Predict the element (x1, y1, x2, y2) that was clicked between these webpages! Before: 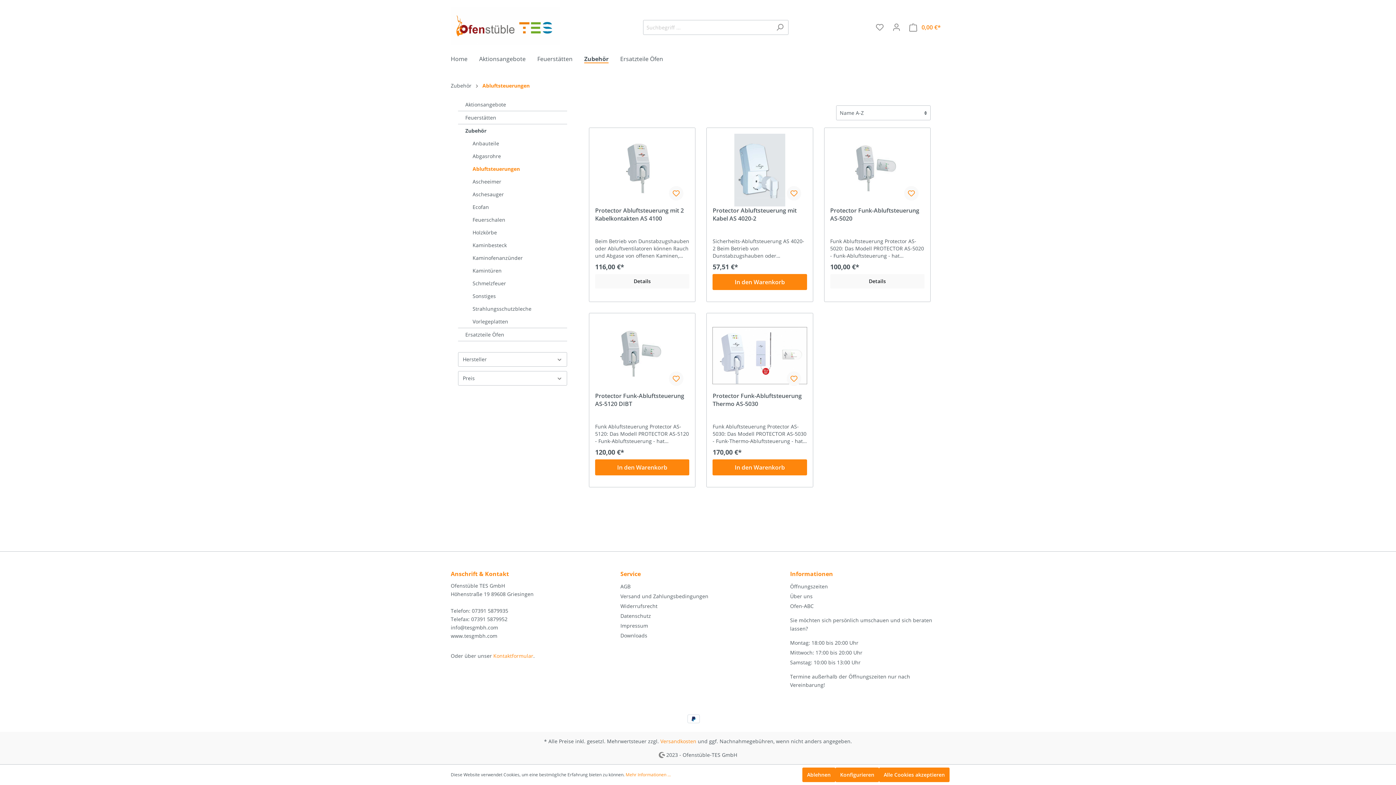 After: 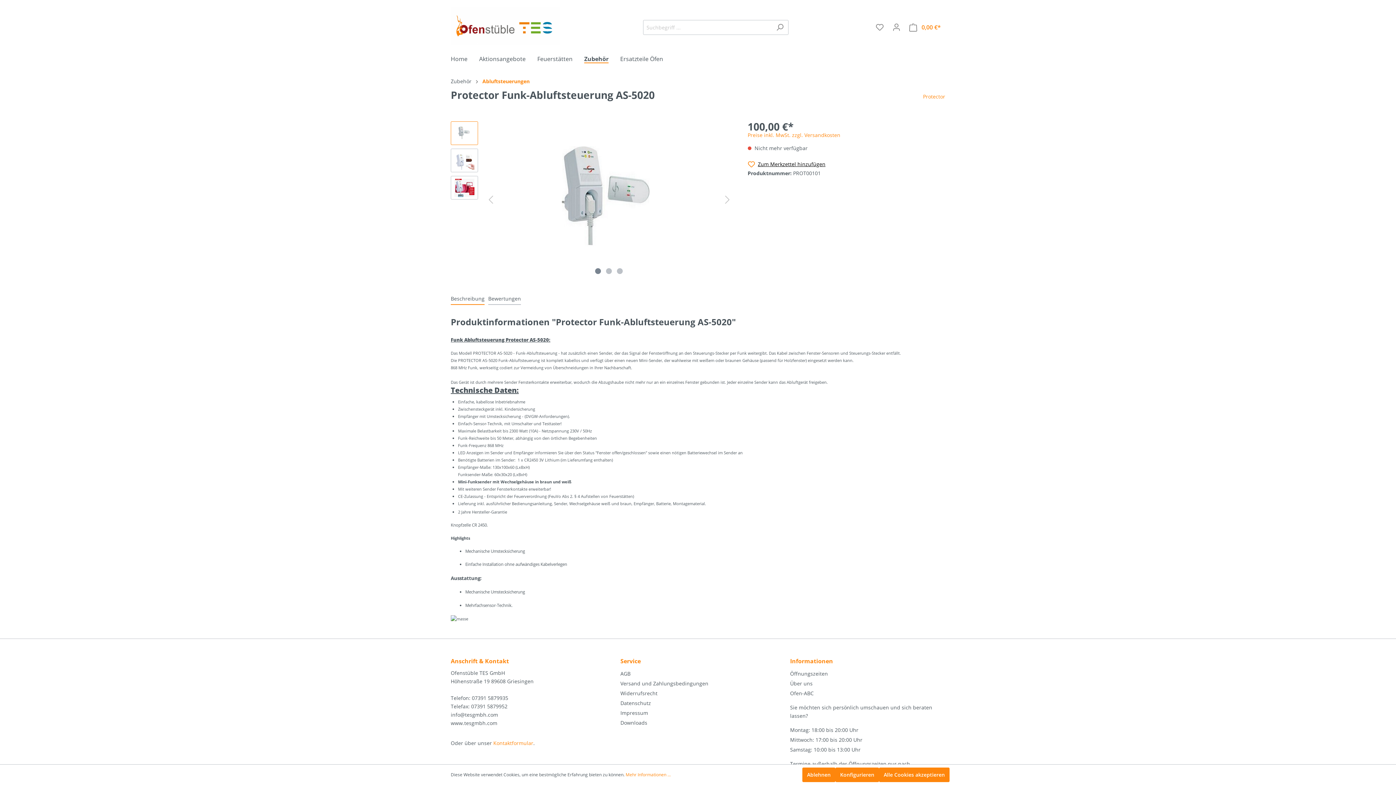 Action: label: Details bbox: (830, 274, 924, 288)